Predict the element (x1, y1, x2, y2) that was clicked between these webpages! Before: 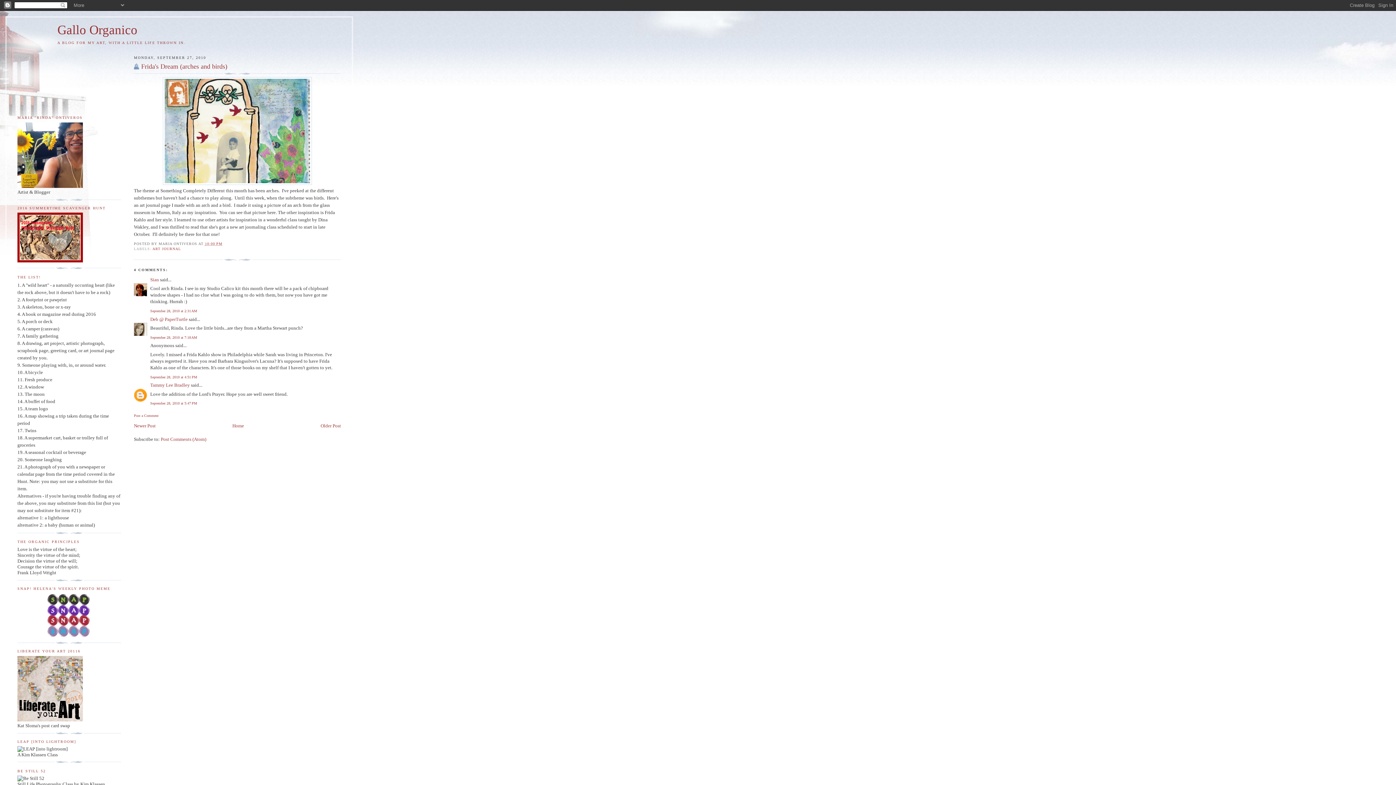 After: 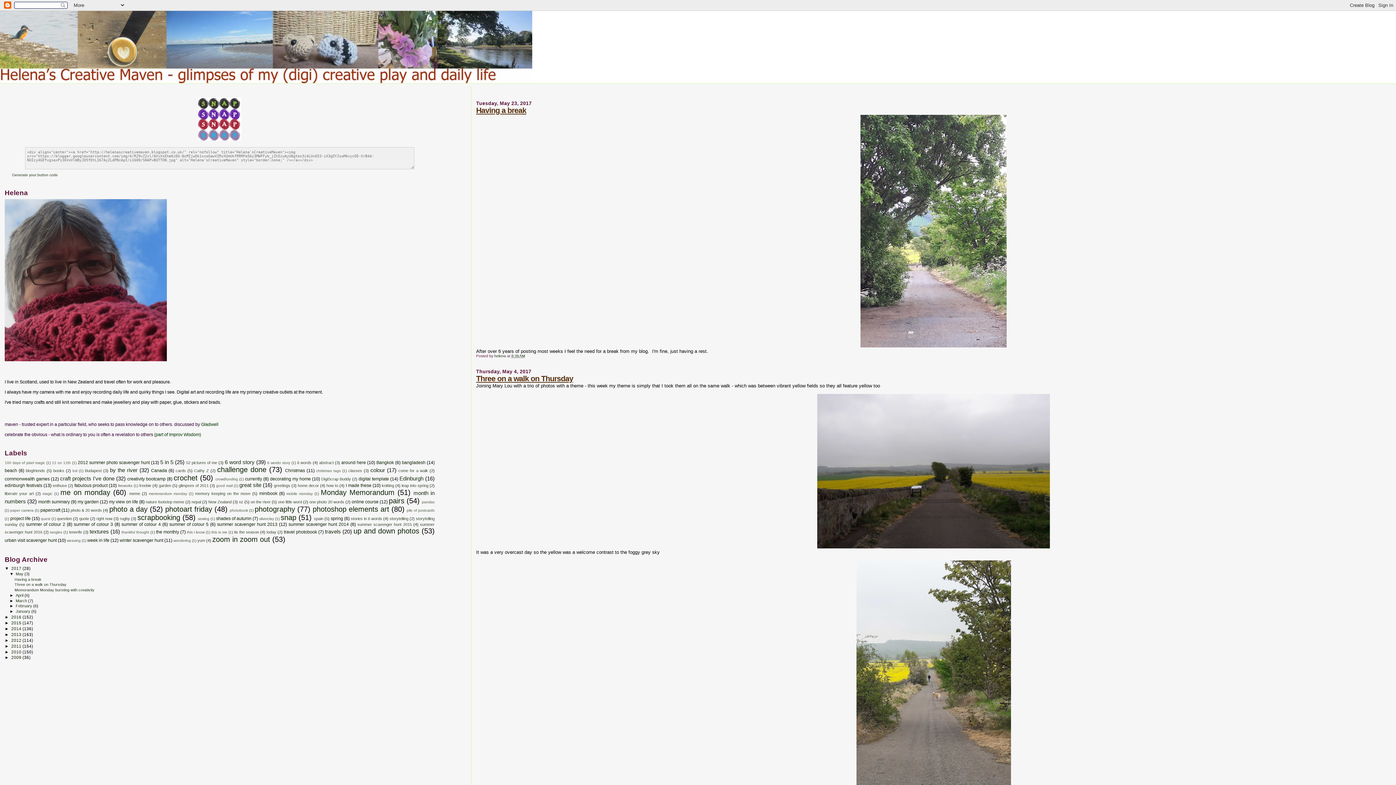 Action: bbox: (47, 632, 90, 638)